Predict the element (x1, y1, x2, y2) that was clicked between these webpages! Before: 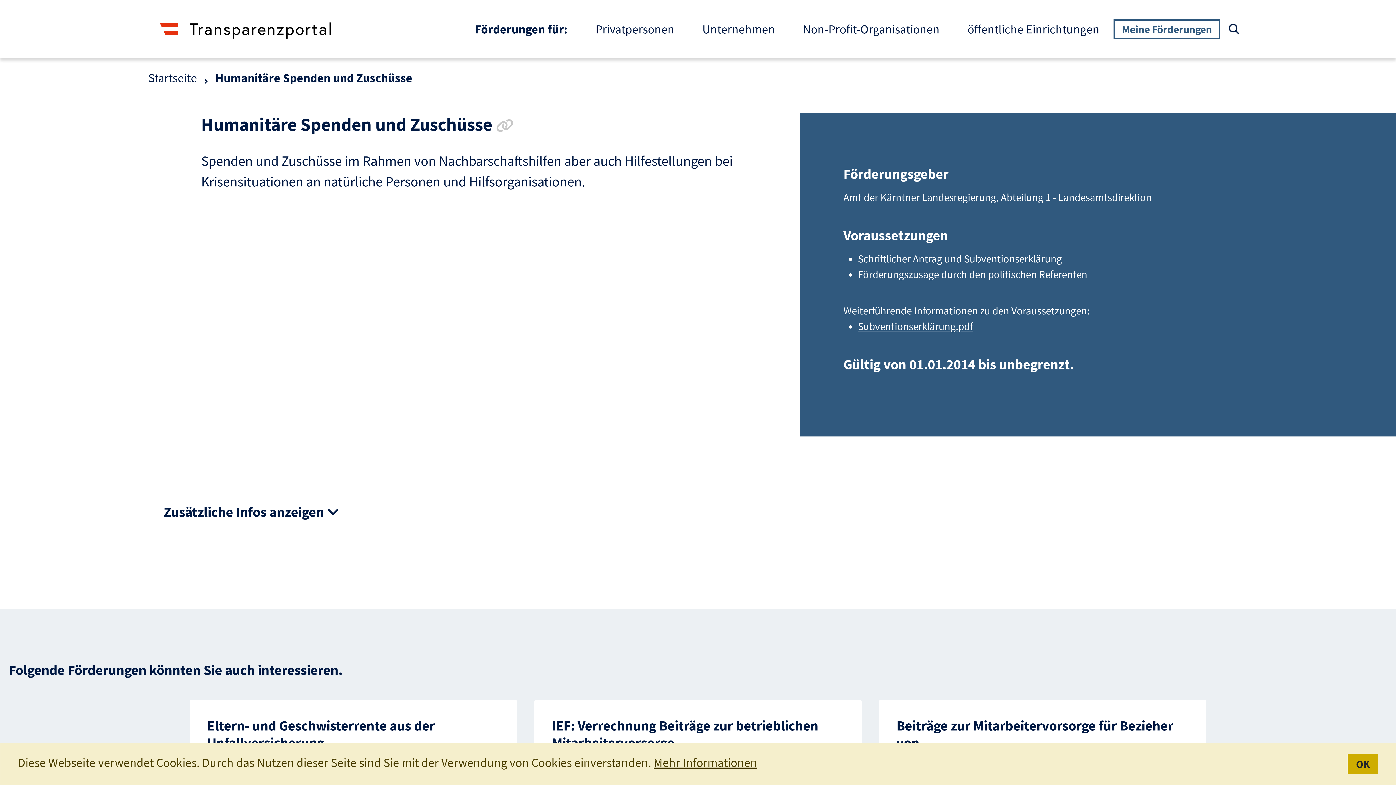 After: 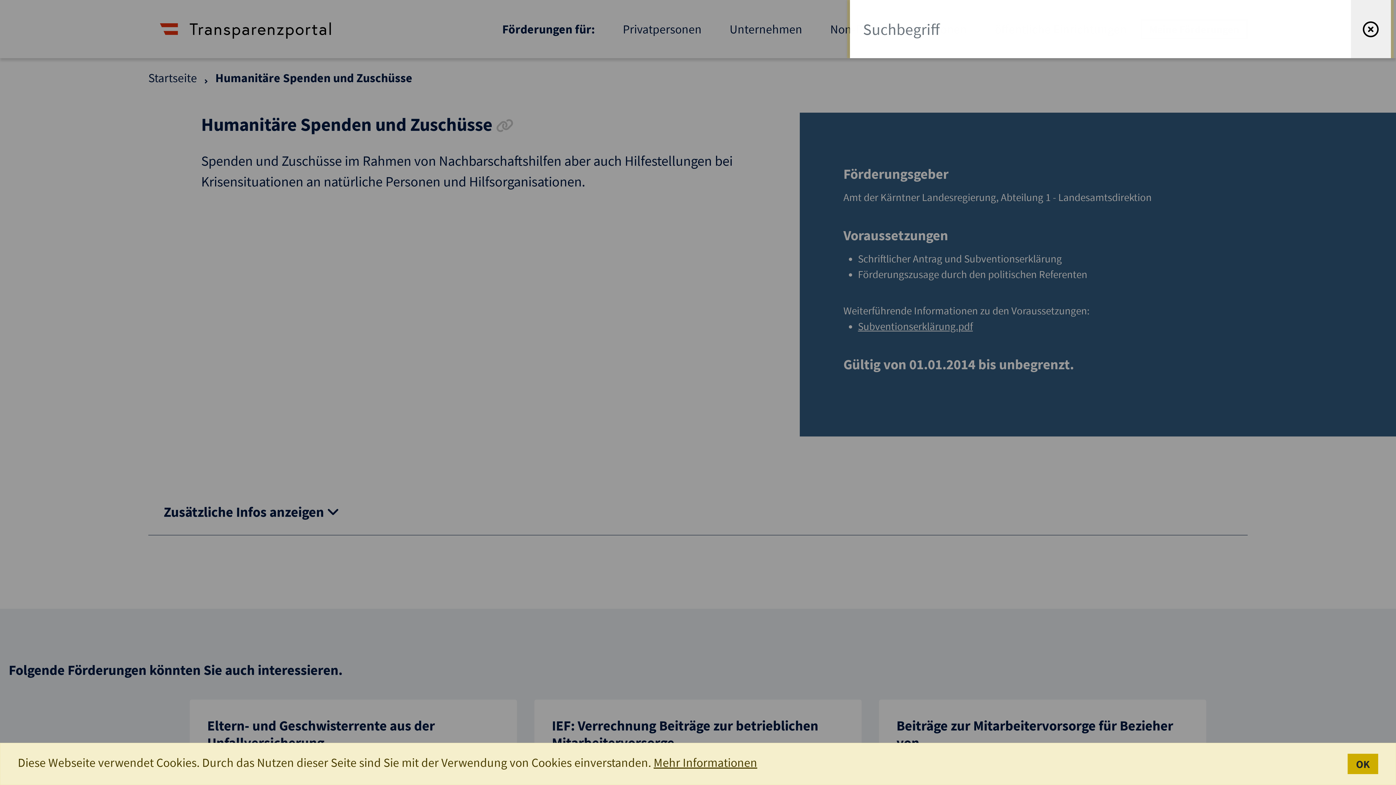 Action: label: Suche öffnen bbox: (1220, 19, 1248, 39)